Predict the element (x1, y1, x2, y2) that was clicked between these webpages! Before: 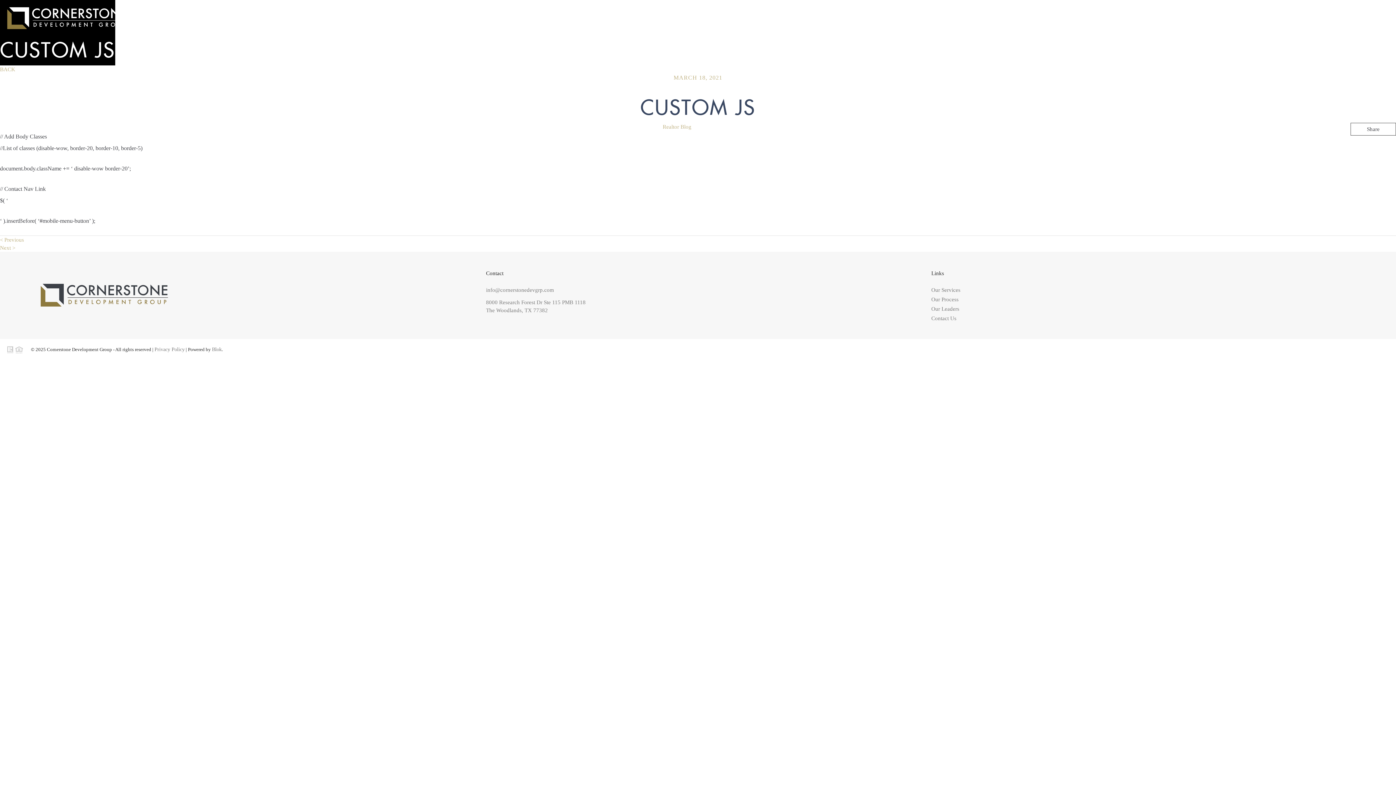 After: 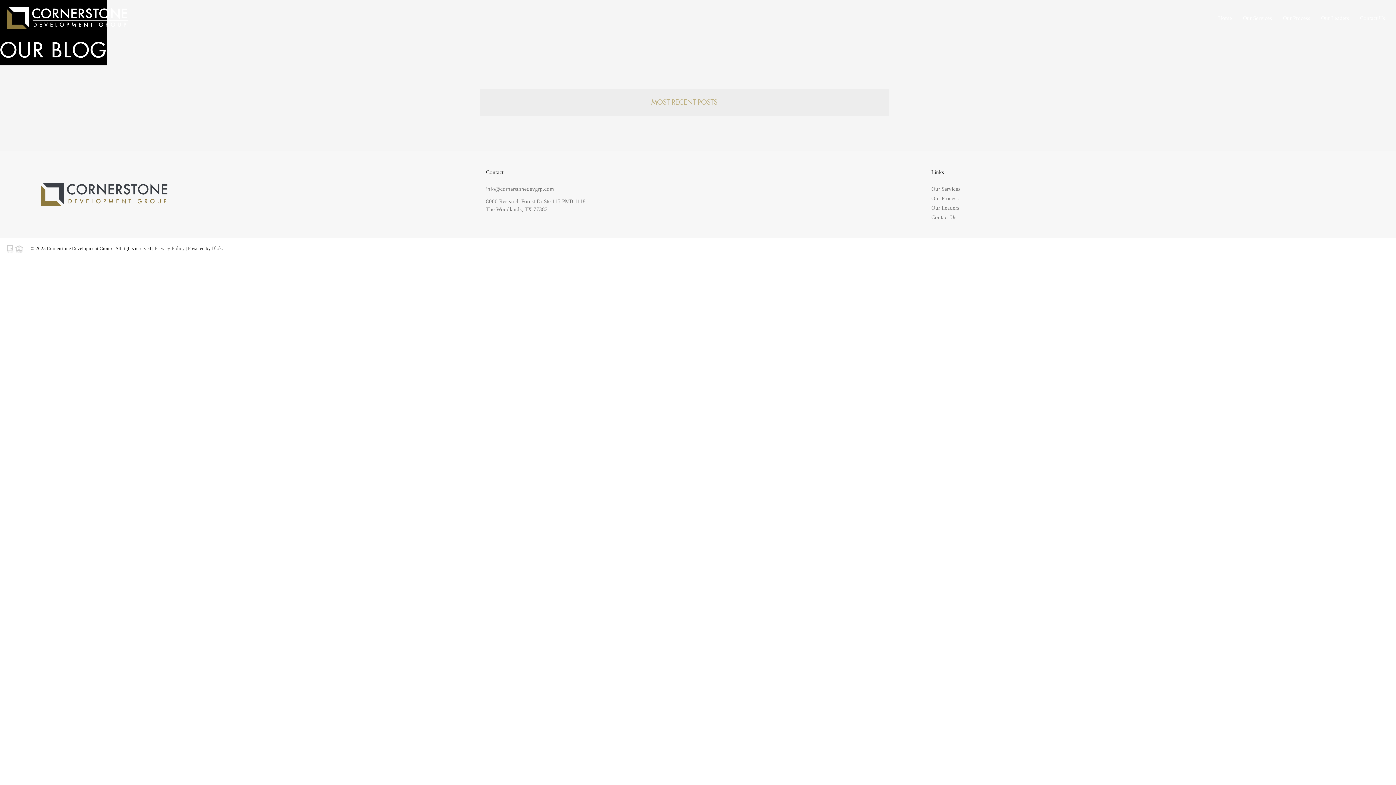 Action: bbox: (662, 124, 691, 129) label: Realtor Blog